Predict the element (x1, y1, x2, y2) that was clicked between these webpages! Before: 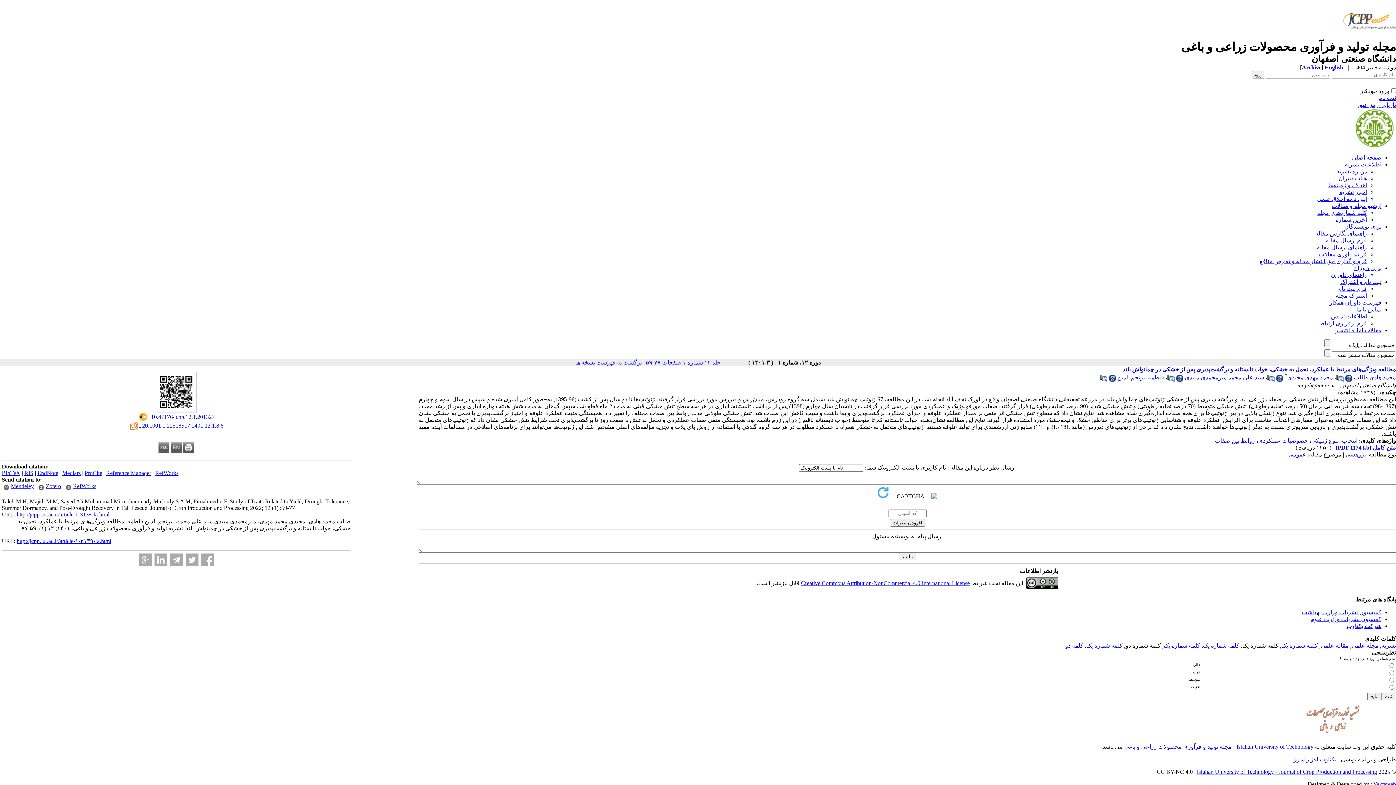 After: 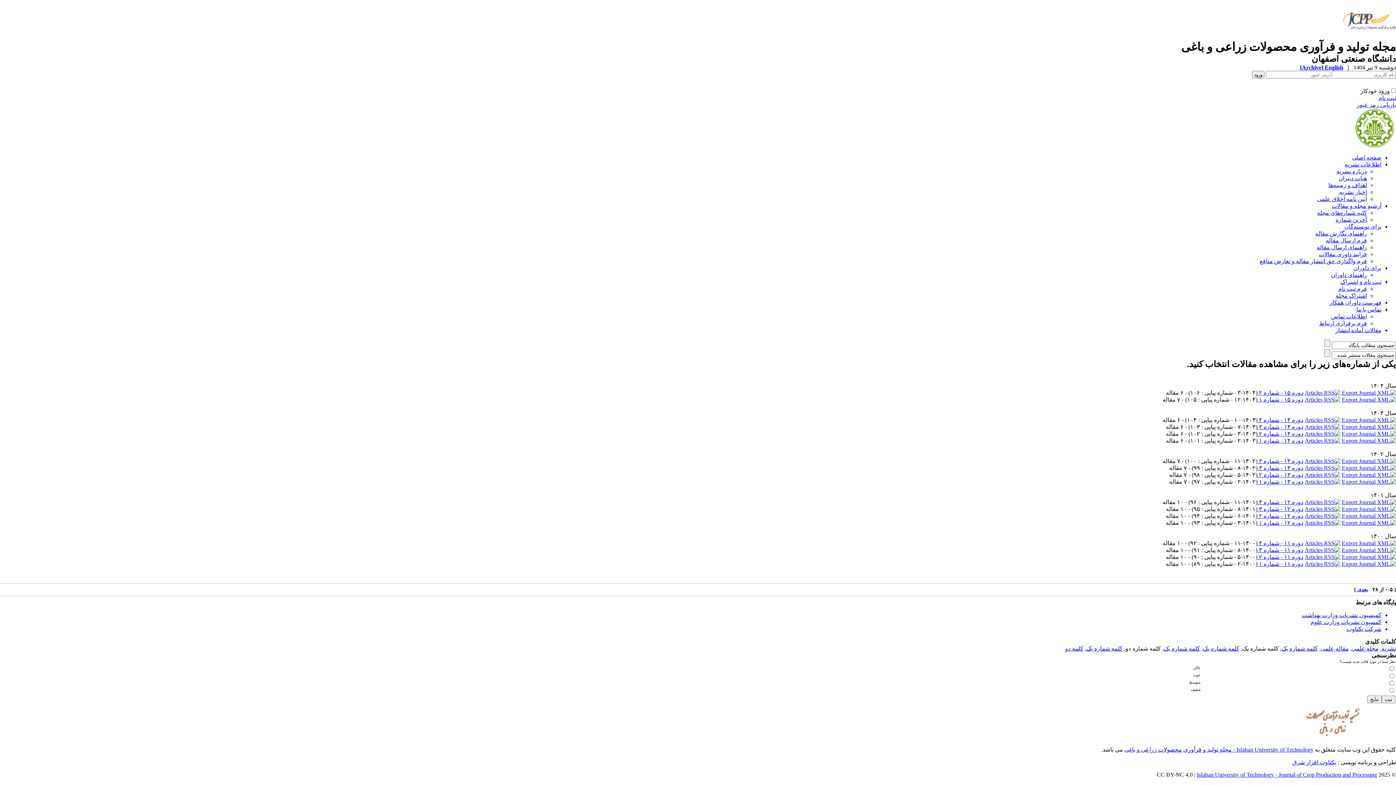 Action: bbox: (575, 359, 642, 365) label: برگشت به فهرست نسخه ها